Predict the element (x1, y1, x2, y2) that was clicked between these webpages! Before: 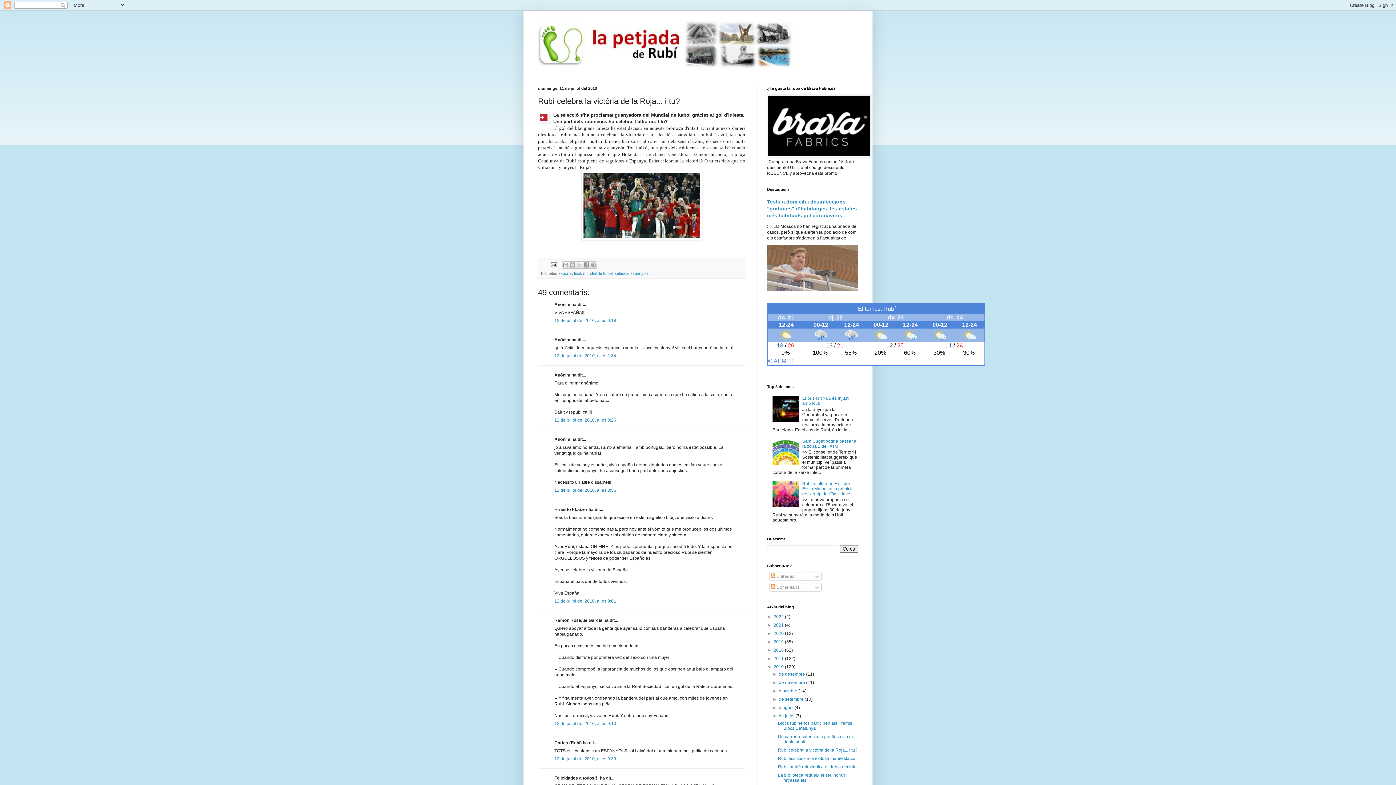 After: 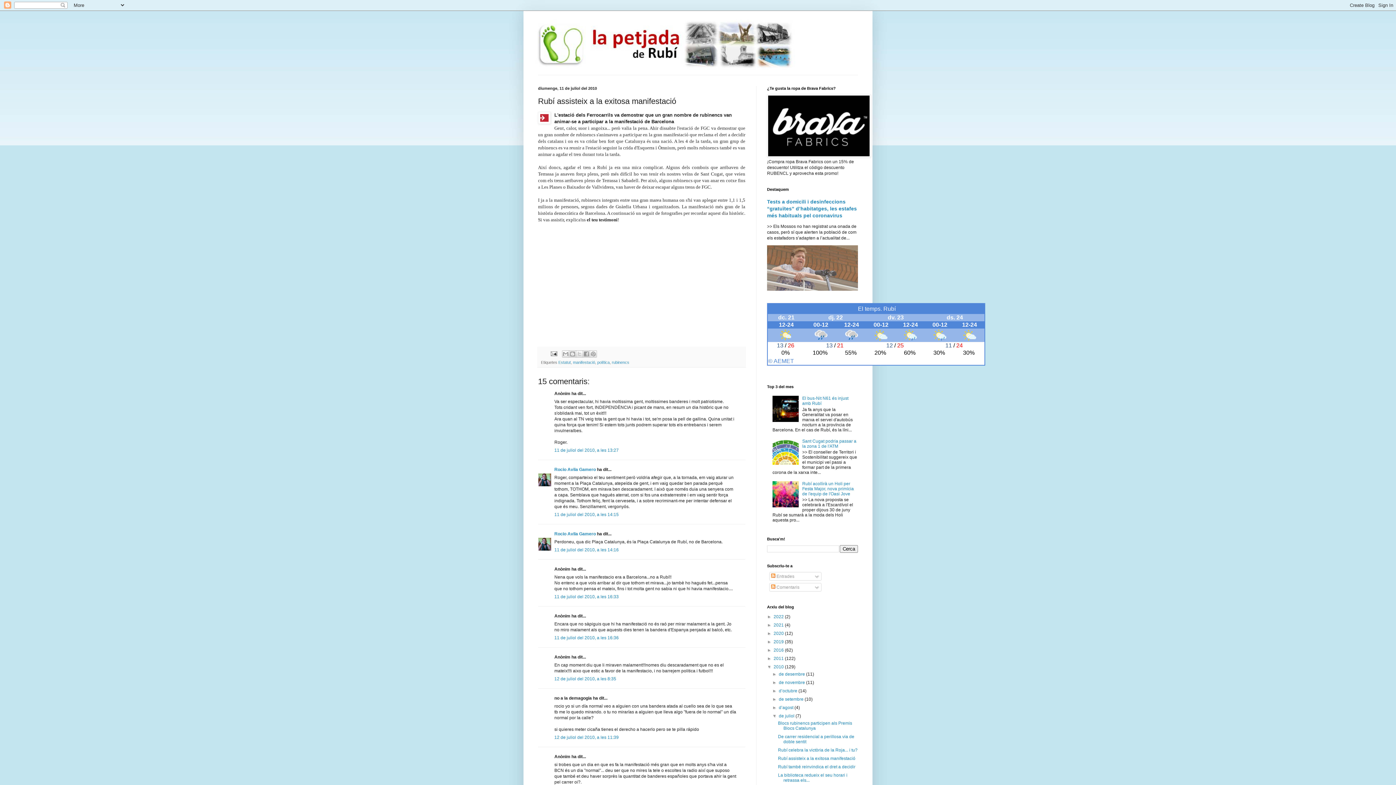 Action: label: Rubí assisteix a la exitosa manifestació bbox: (778, 756, 855, 761)